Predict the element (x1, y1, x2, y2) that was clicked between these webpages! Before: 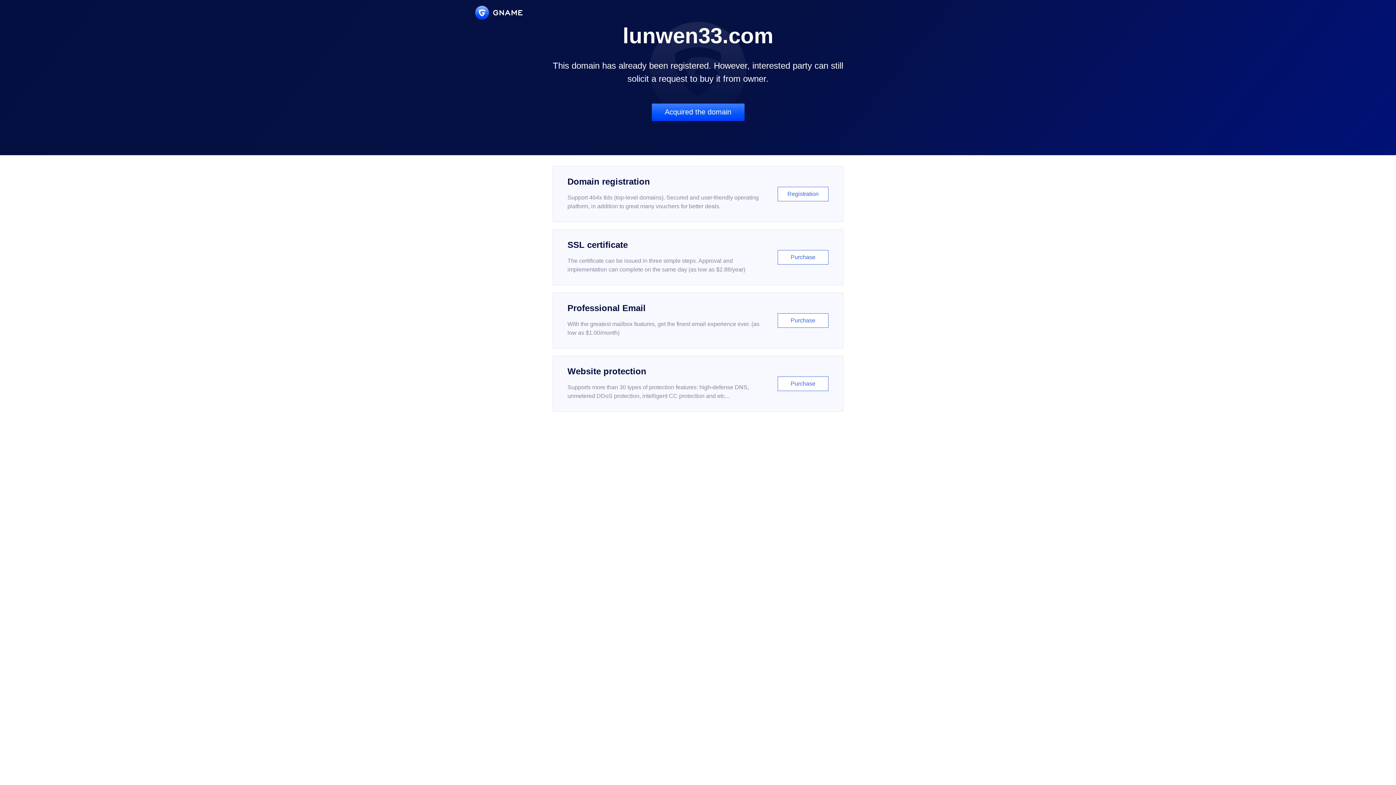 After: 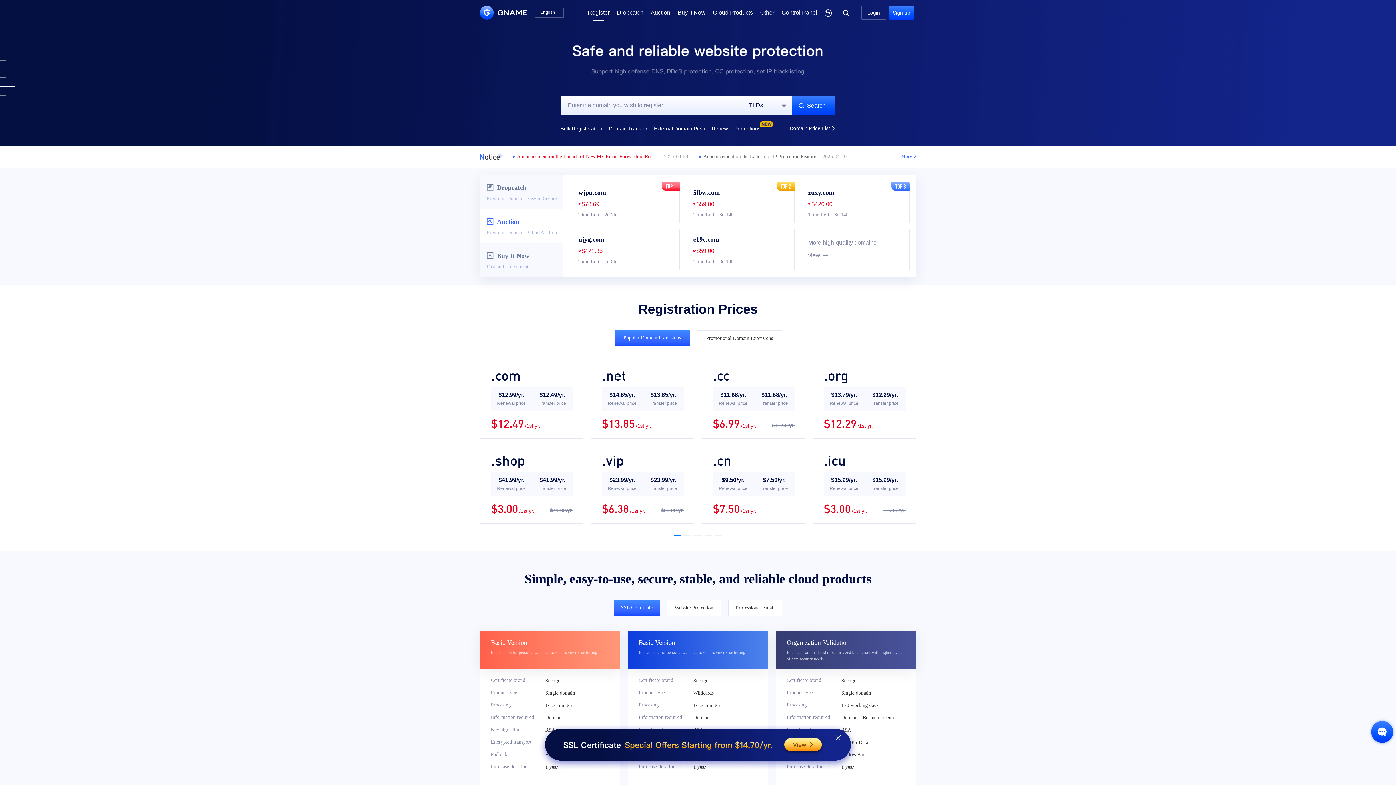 Action: label: Domain registration

Support 464x tlds (top-level domains). Secured and user-friendly operating platform, in addition to great many vouchers for better deals.

Registration bbox: (552, 166, 843, 222)